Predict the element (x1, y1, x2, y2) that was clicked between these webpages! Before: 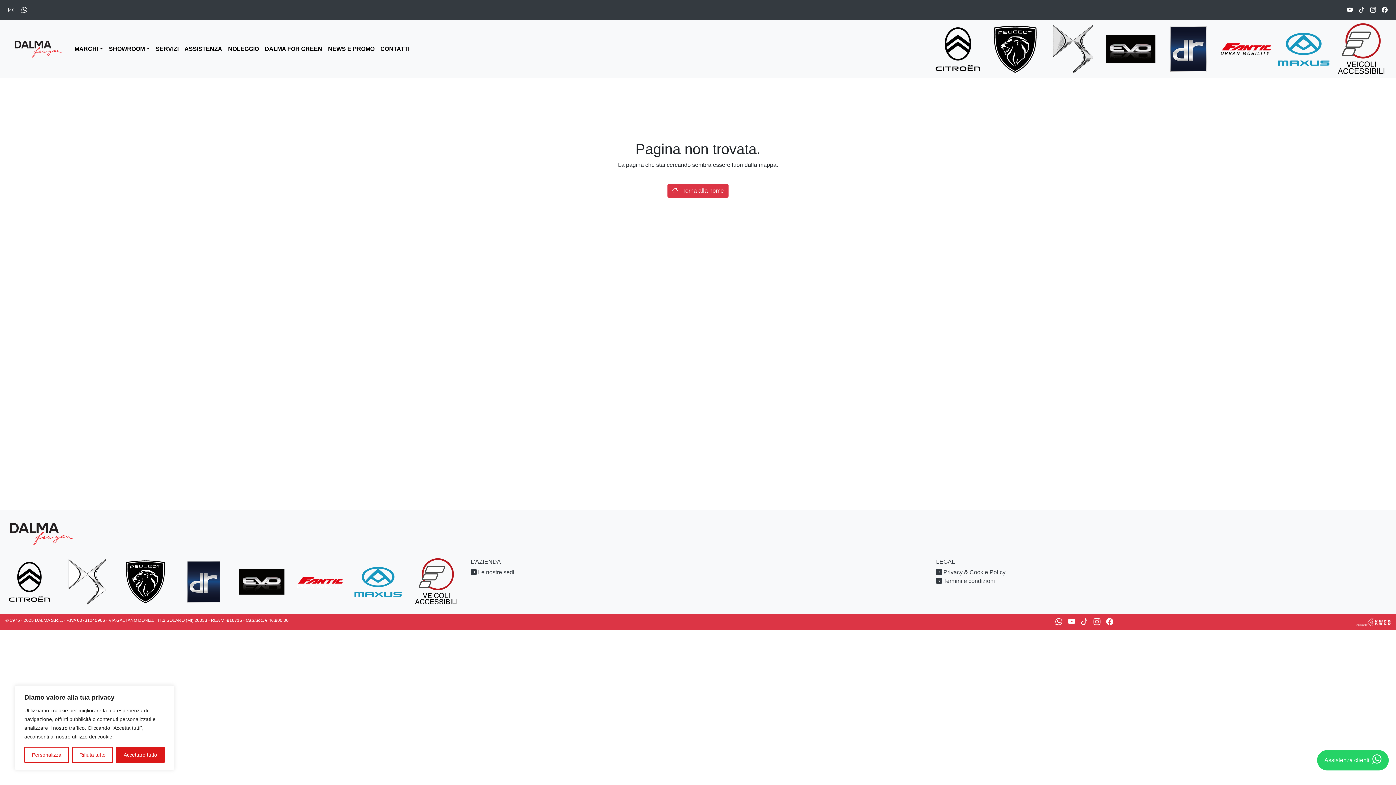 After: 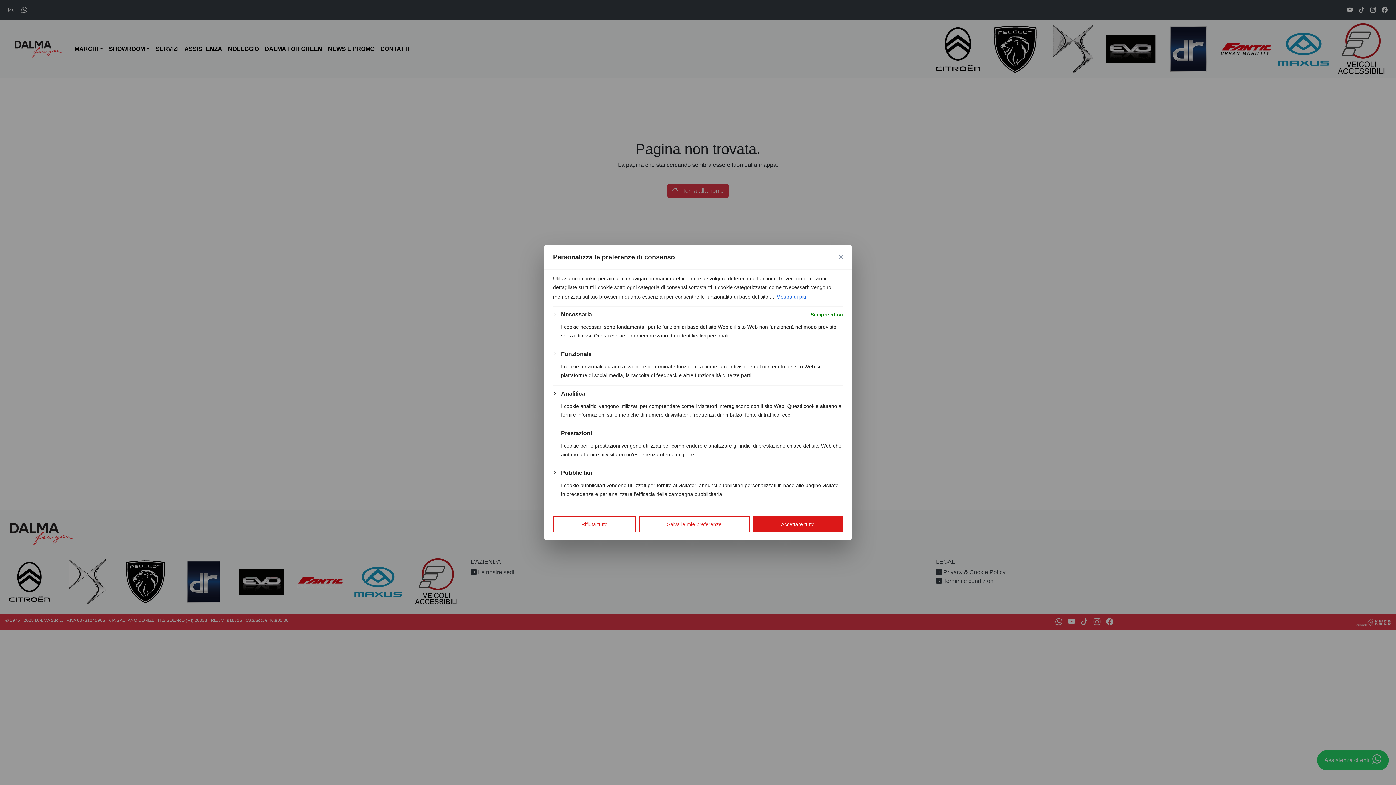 Action: label: Personalizza bbox: (24, 747, 68, 763)